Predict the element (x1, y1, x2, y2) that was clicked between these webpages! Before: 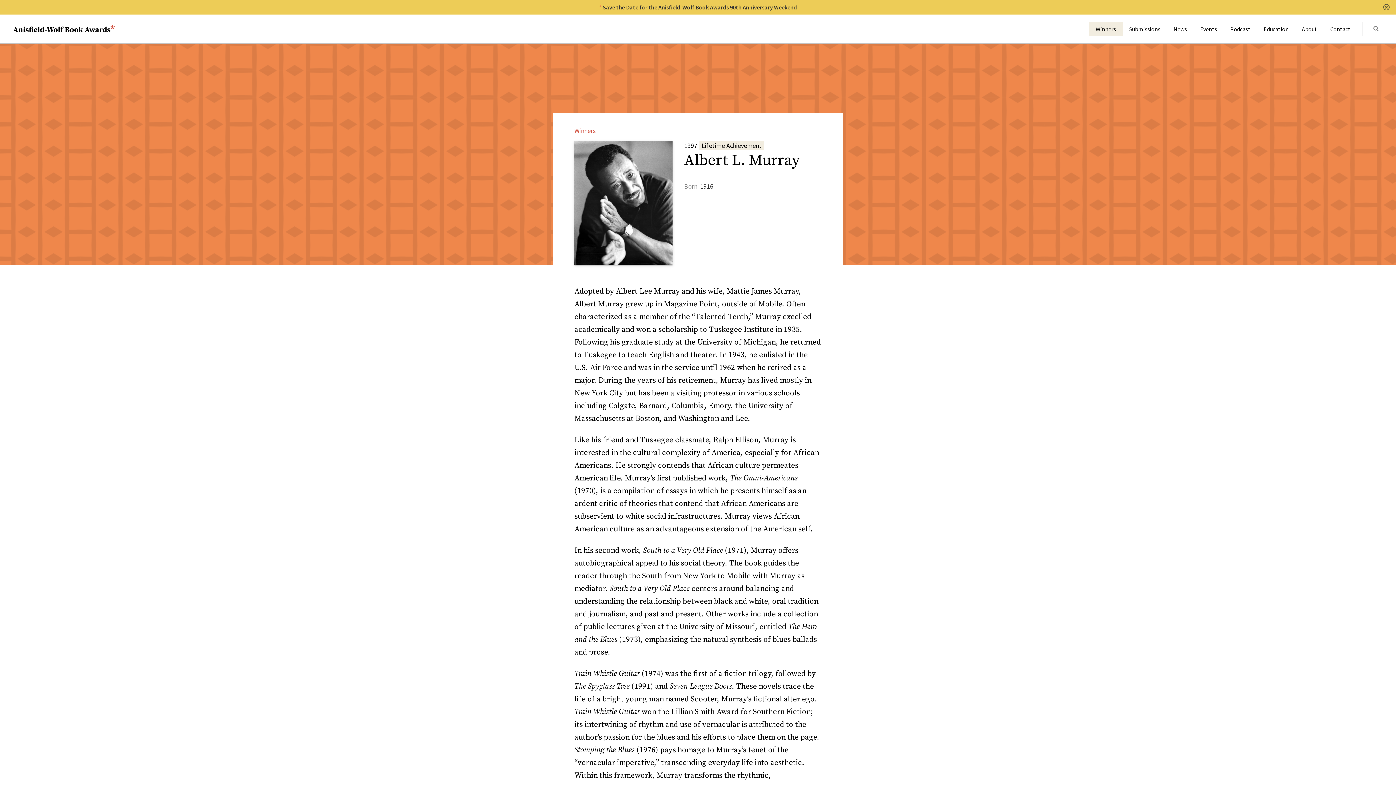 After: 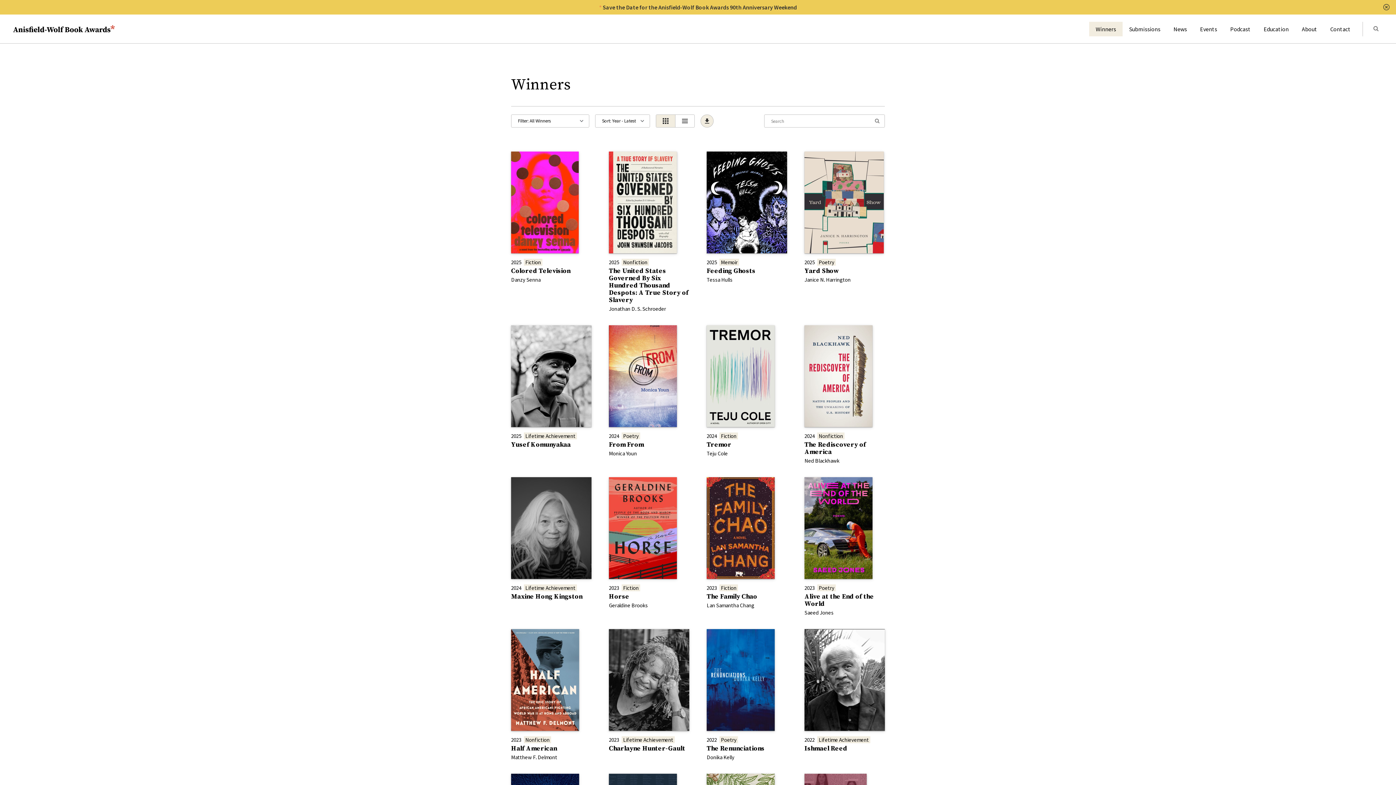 Action: bbox: (1089, 21, 1122, 36) label: Winners